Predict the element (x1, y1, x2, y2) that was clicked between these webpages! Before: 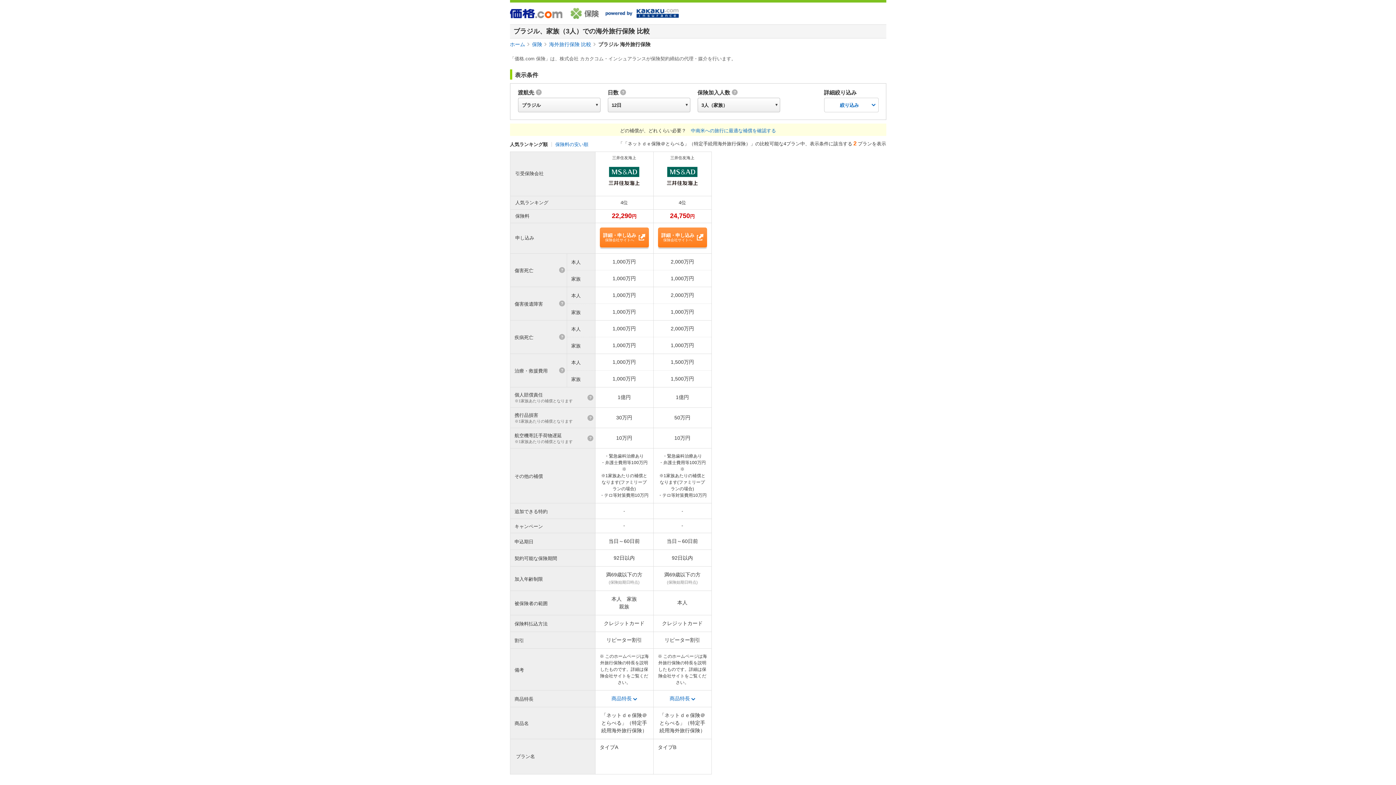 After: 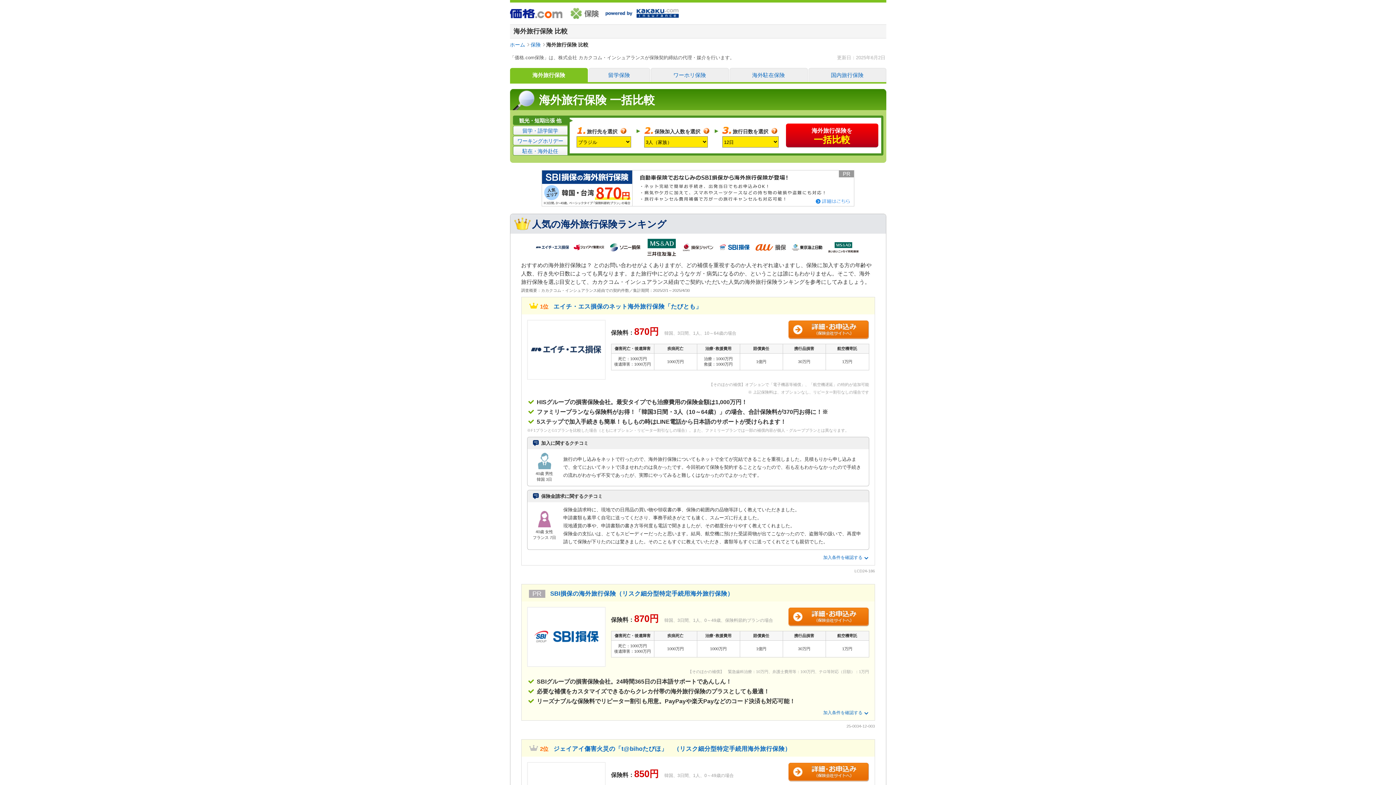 Action: label: 海外旅行保険 比較 bbox: (549, 41, 591, 47)